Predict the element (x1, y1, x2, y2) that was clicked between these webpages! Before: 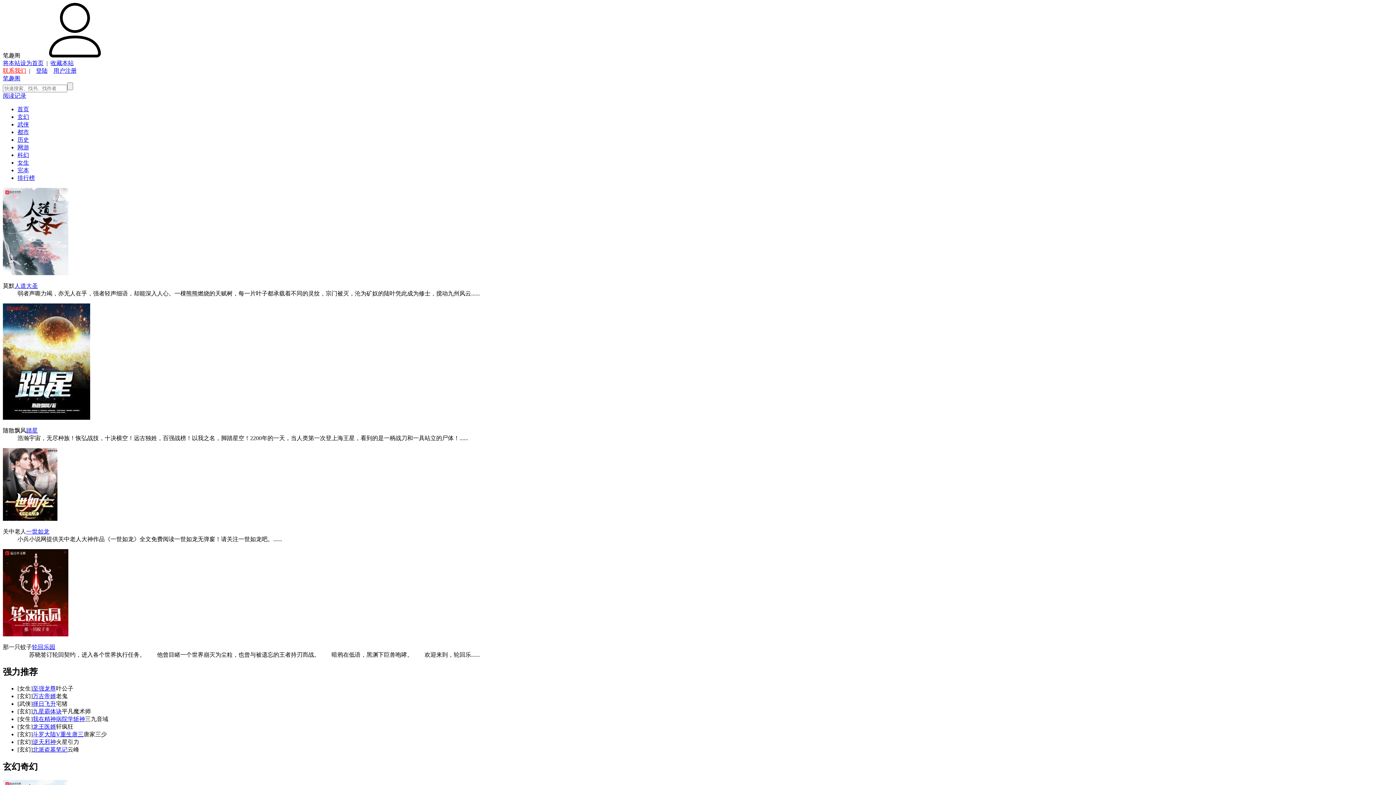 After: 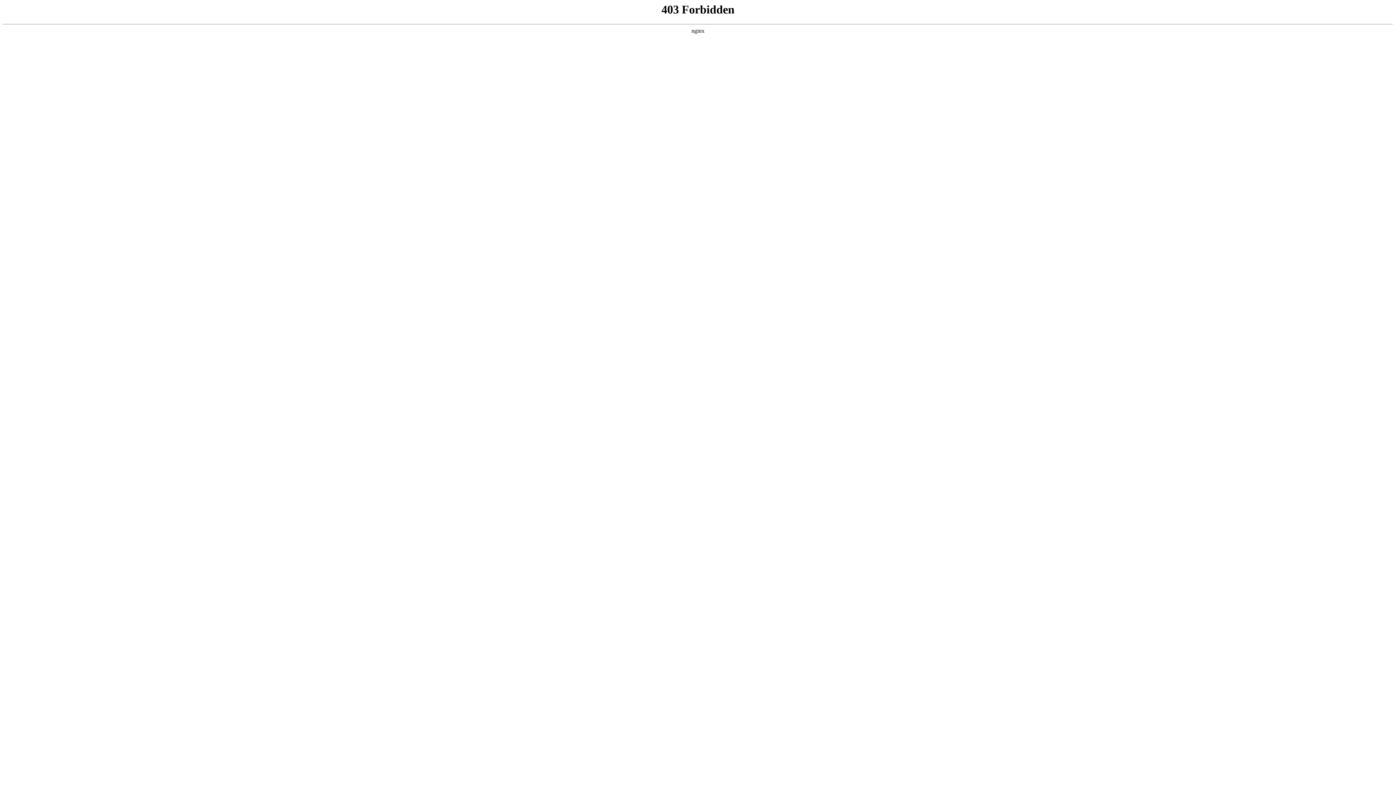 Action: bbox: (32, 701, 56, 707) label: 择日飞升